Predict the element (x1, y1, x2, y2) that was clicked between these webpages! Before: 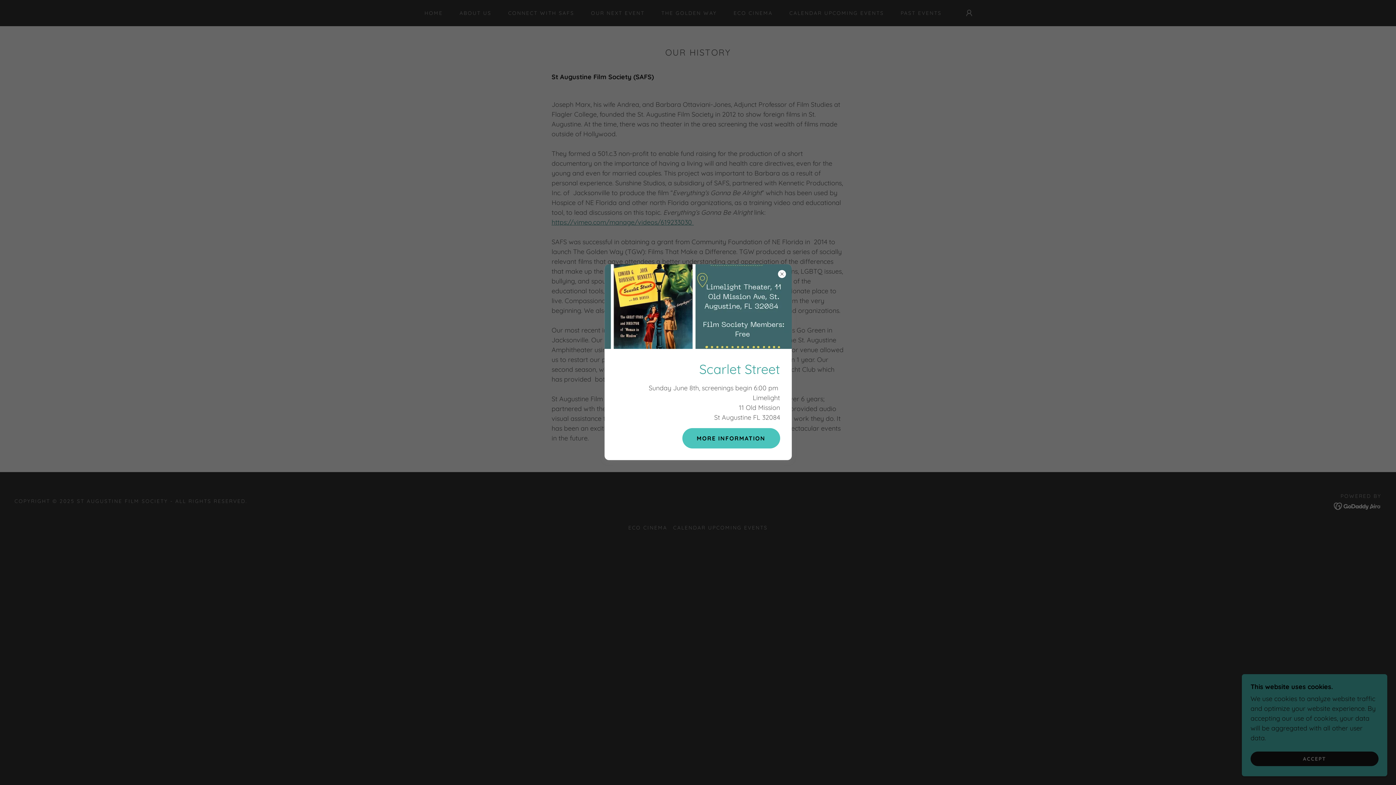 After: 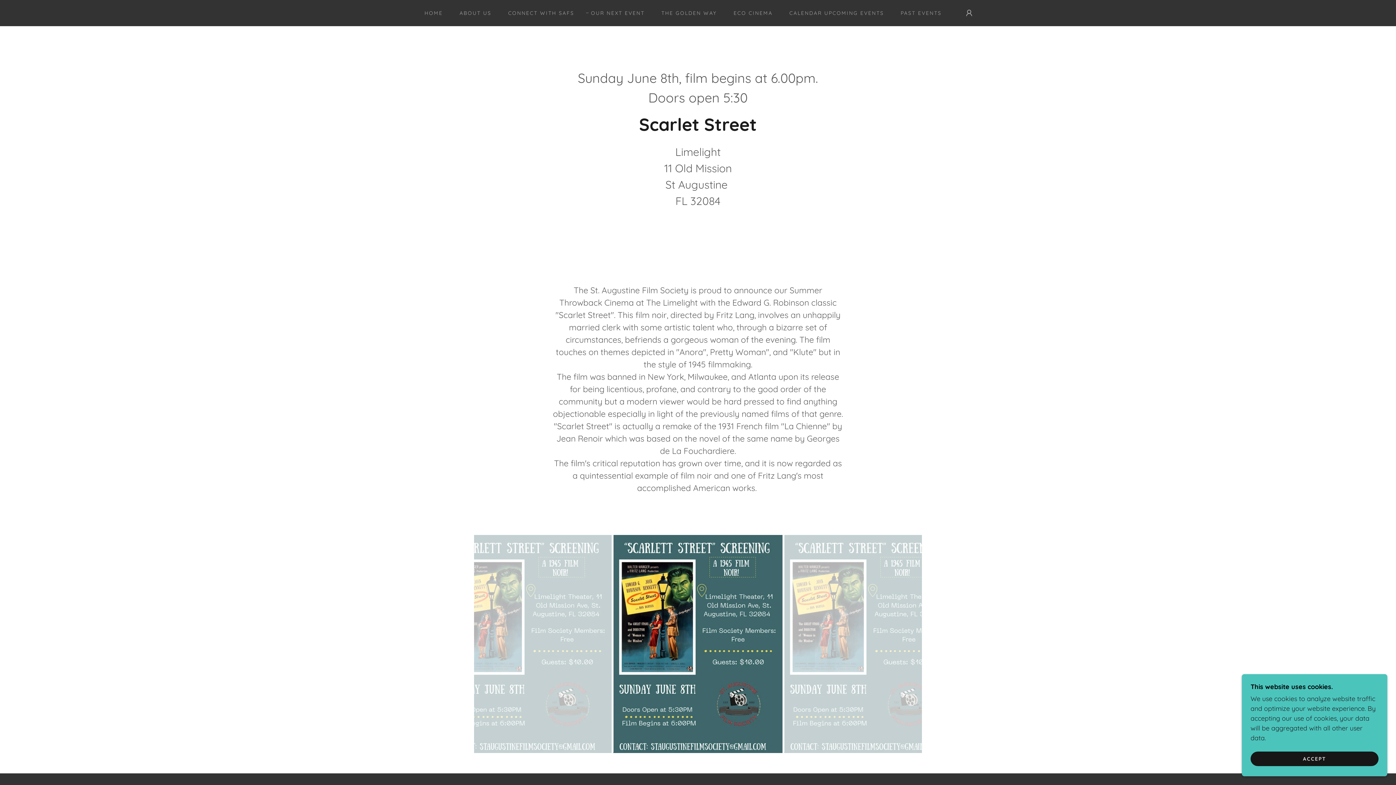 Action: bbox: (682, 428, 780, 448) label: MORE INFORMATION